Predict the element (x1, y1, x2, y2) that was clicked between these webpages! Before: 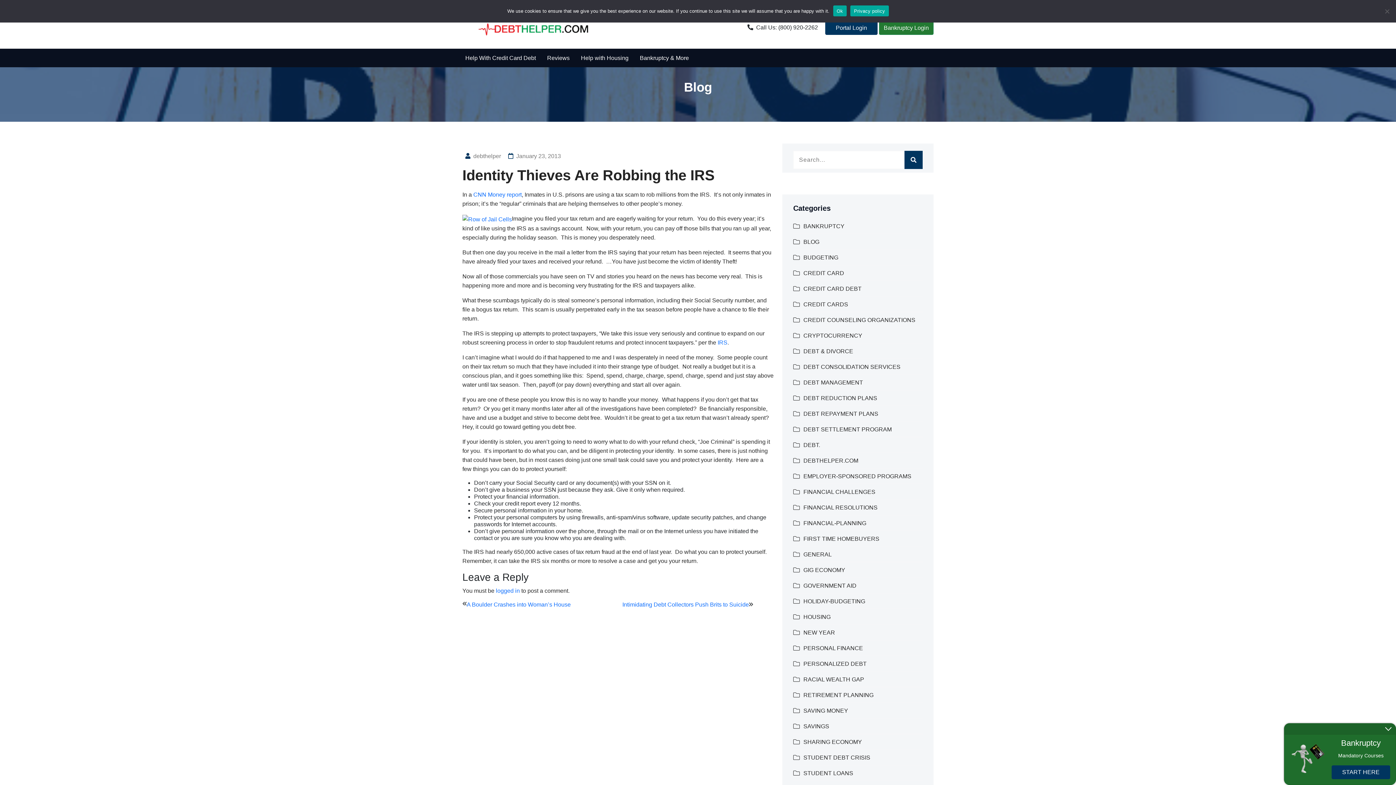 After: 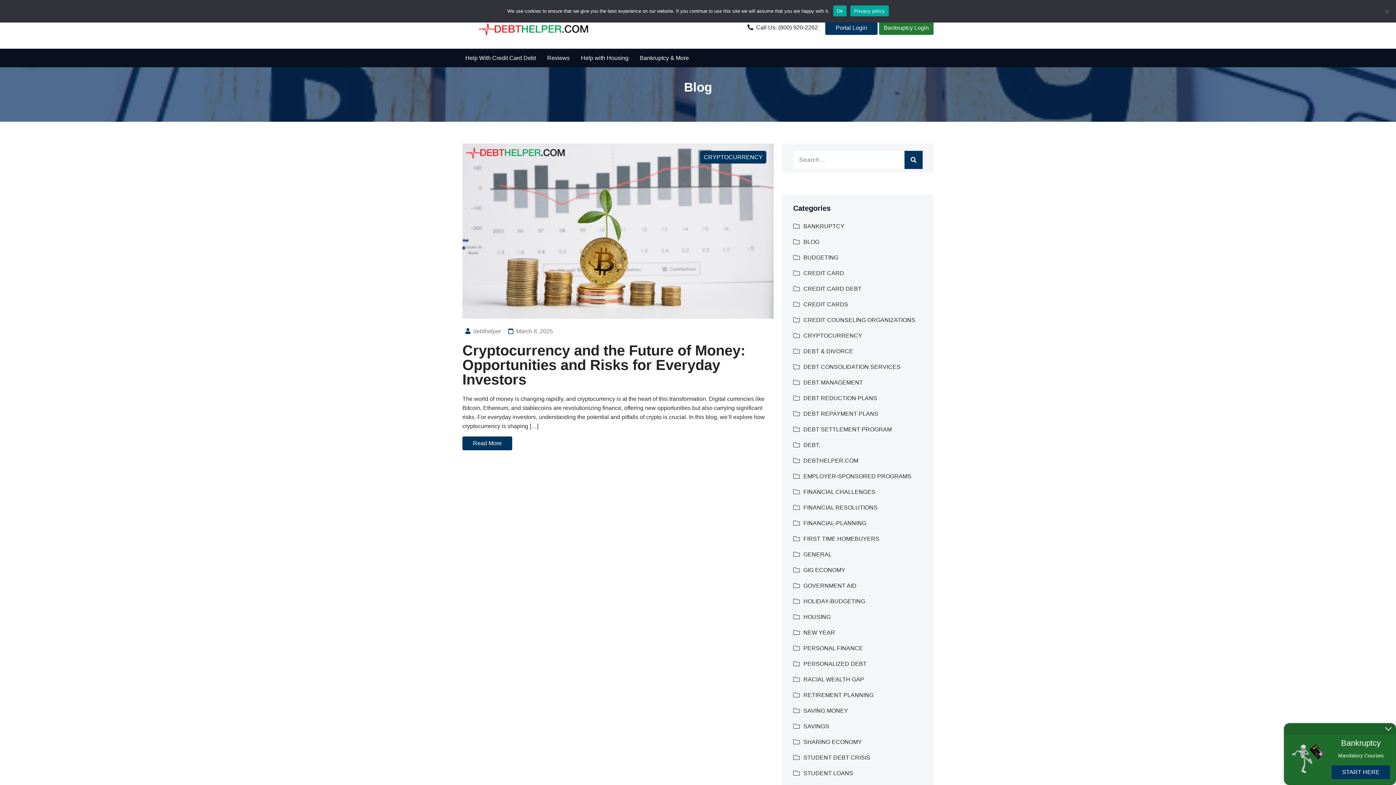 Action: label: CRYPTOCURRENCY bbox: (793, 332, 862, 339)